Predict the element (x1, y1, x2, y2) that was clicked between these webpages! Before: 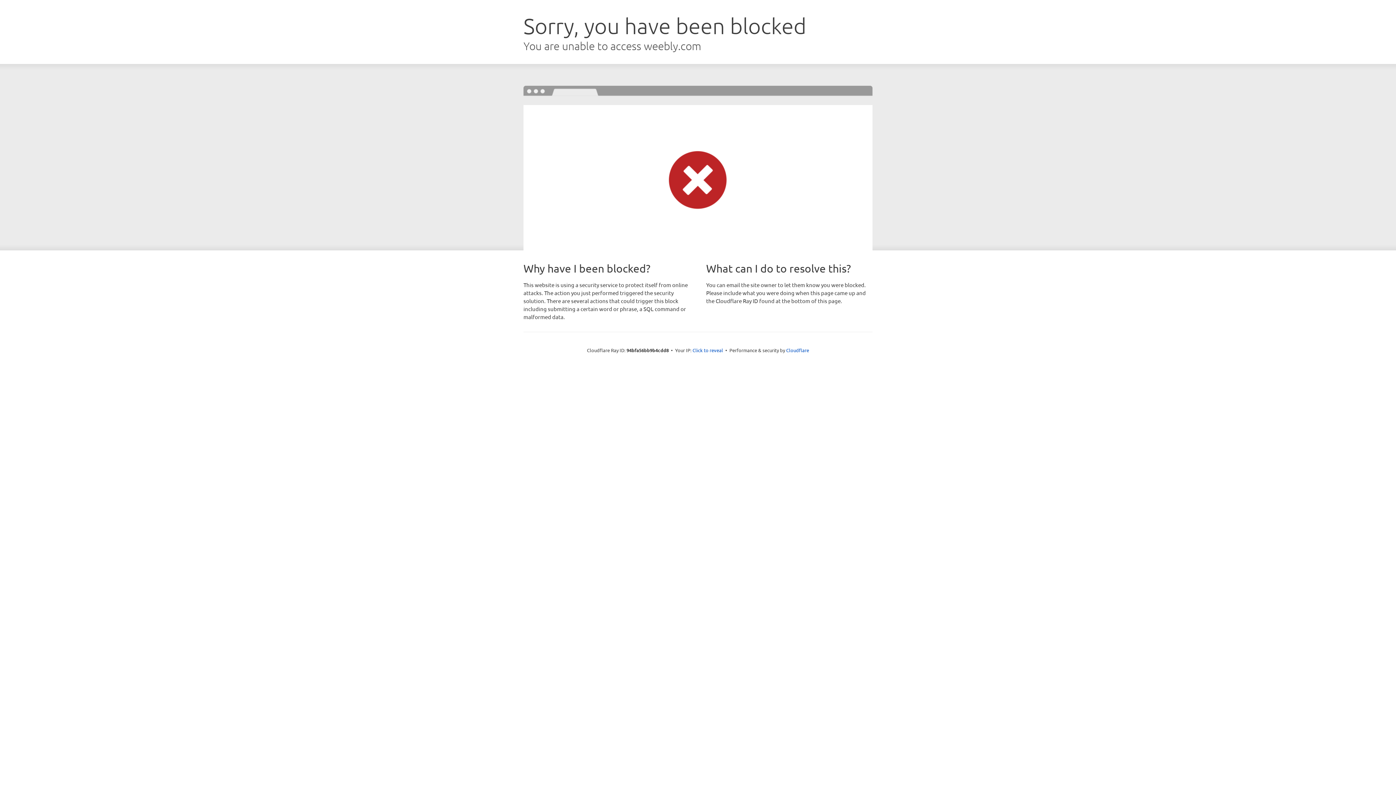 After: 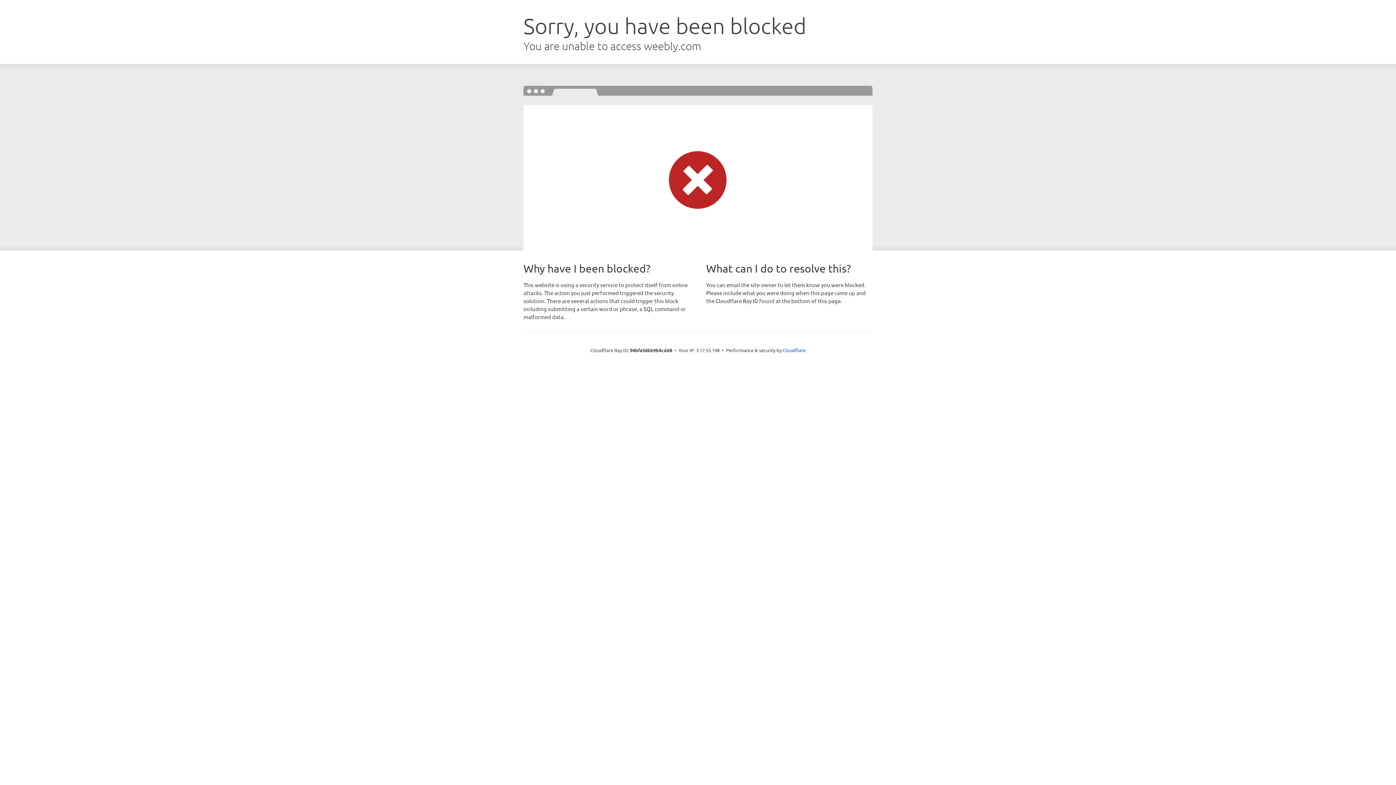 Action: bbox: (692, 346, 723, 353) label: Click to reveal